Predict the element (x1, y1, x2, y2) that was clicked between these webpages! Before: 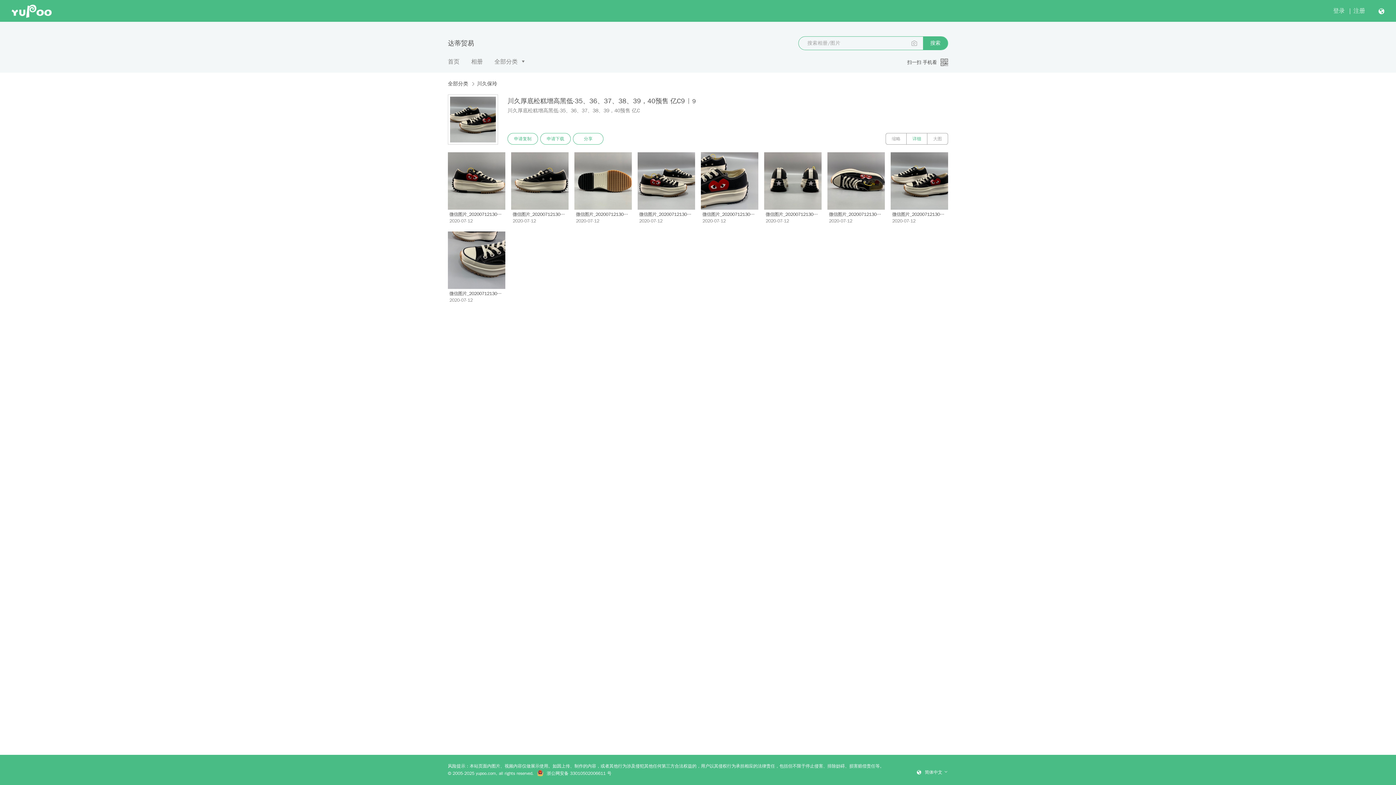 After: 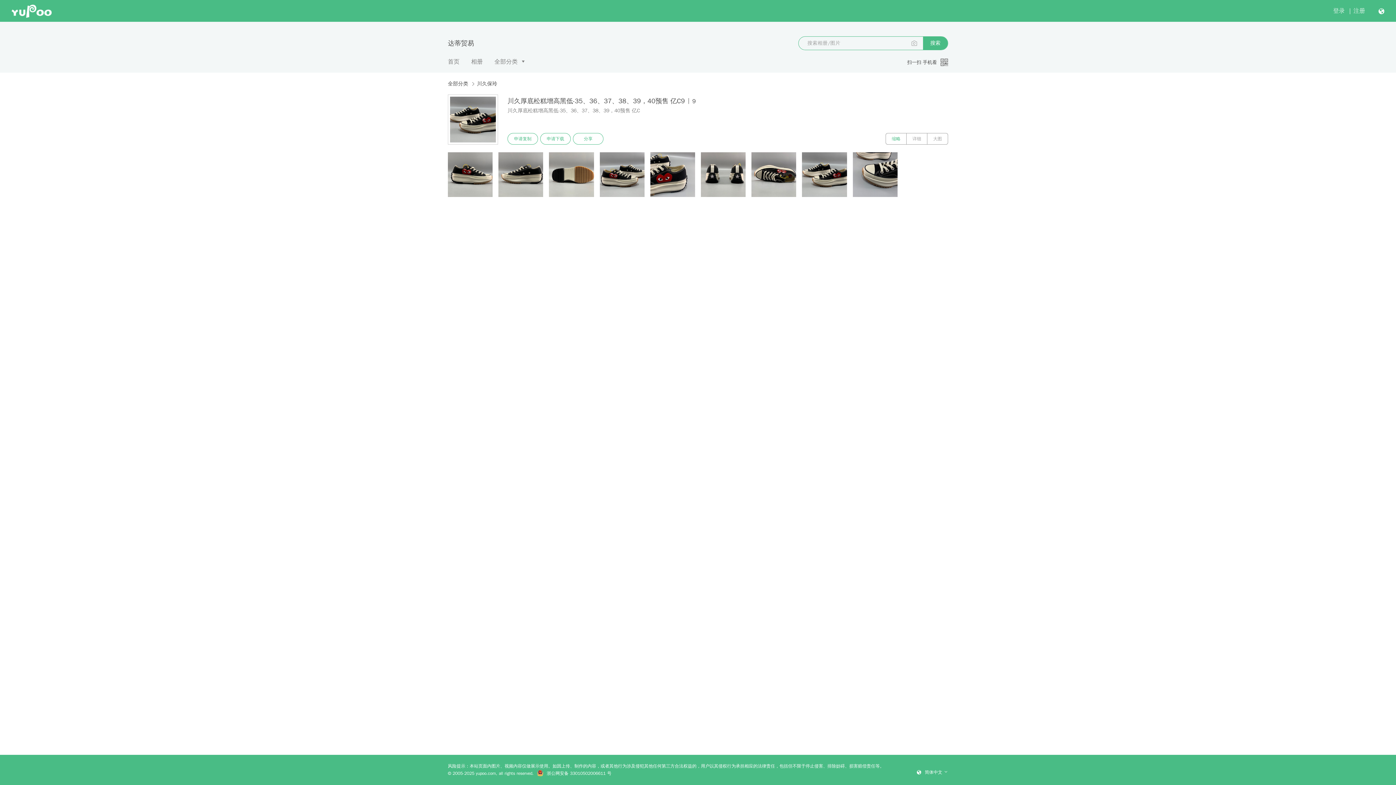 Action: bbox: (885, 133, 906, 144) label: 缩略